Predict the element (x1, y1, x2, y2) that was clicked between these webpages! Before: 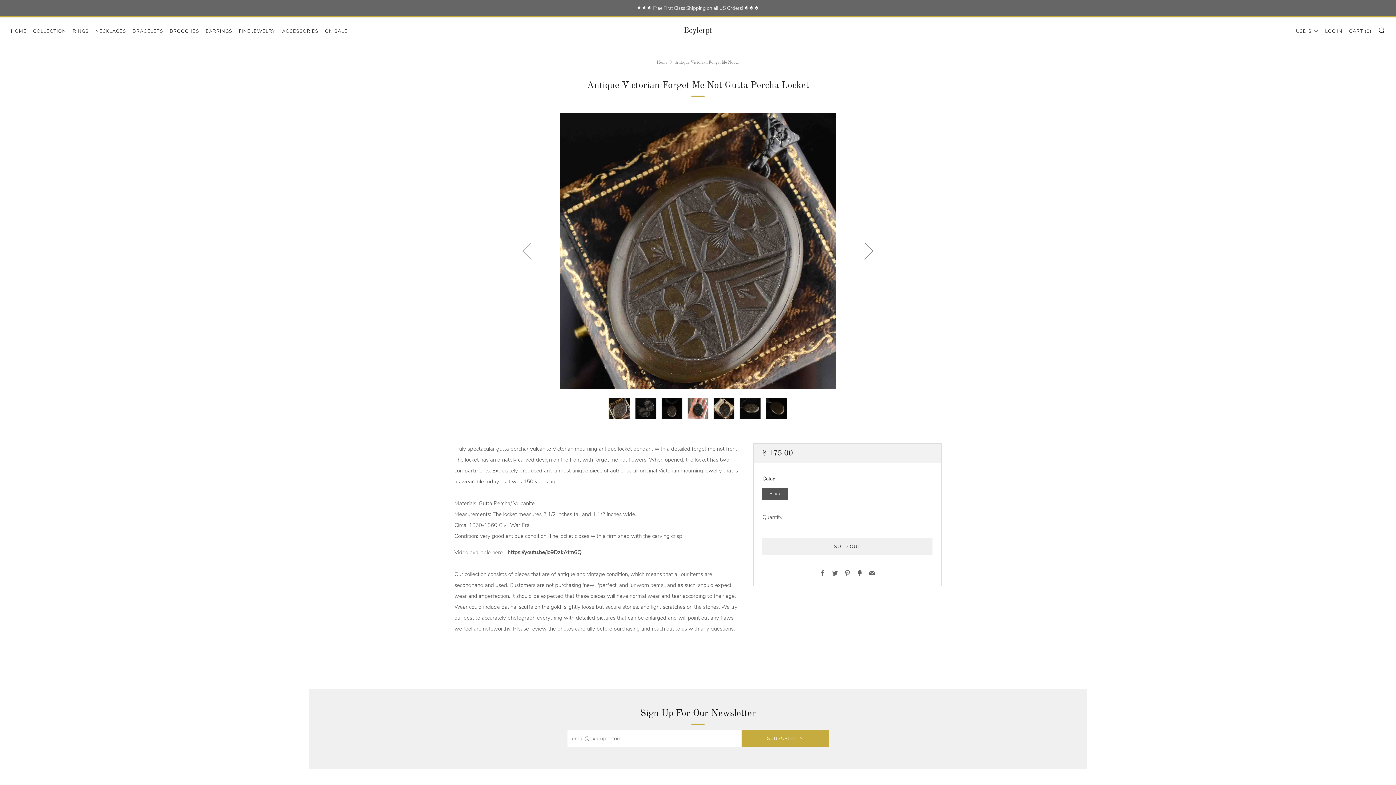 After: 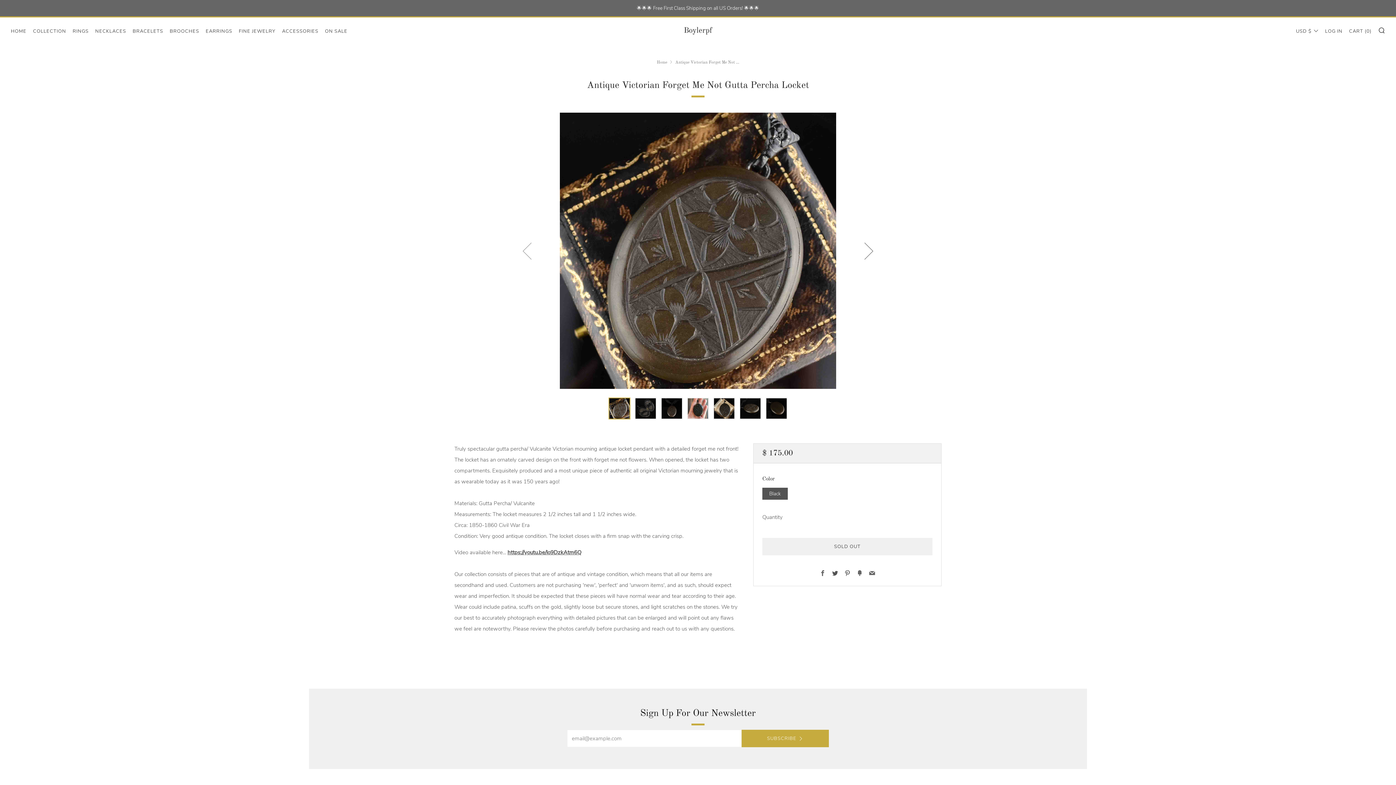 Action: label: Twitter bbox: (832, 570, 838, 578)